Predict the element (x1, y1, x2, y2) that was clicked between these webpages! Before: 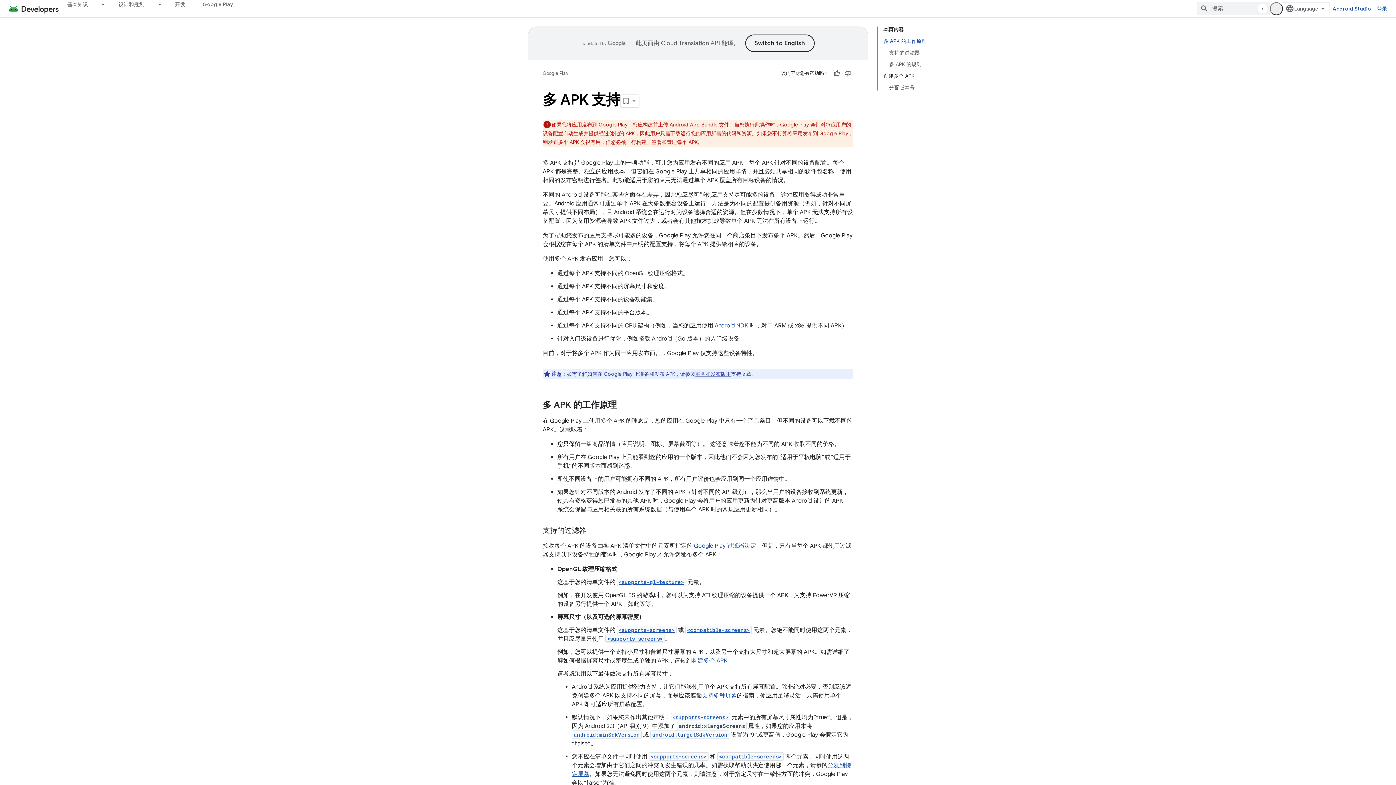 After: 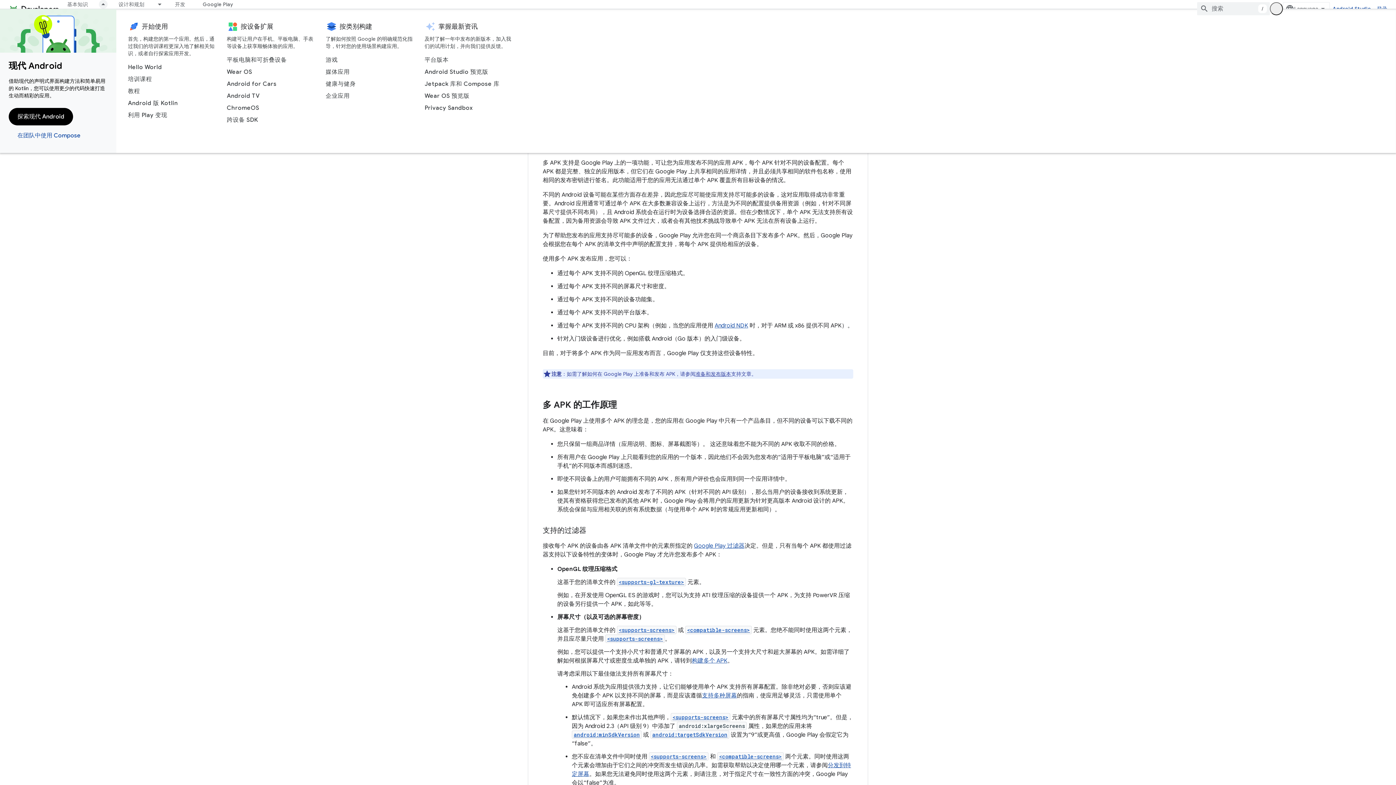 Action: bbox: (96, 0, 109, 8) label: 以下项的下拉菜单 基本知识